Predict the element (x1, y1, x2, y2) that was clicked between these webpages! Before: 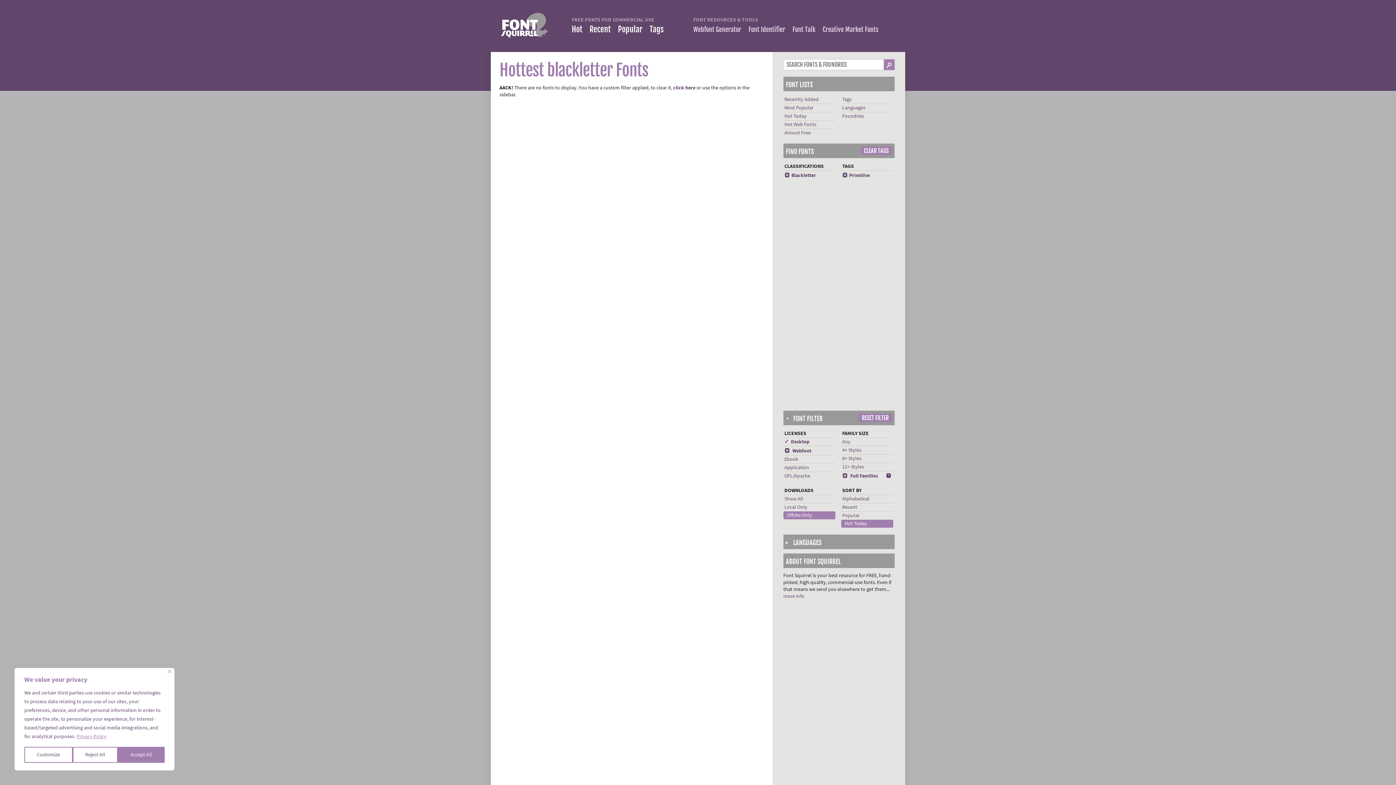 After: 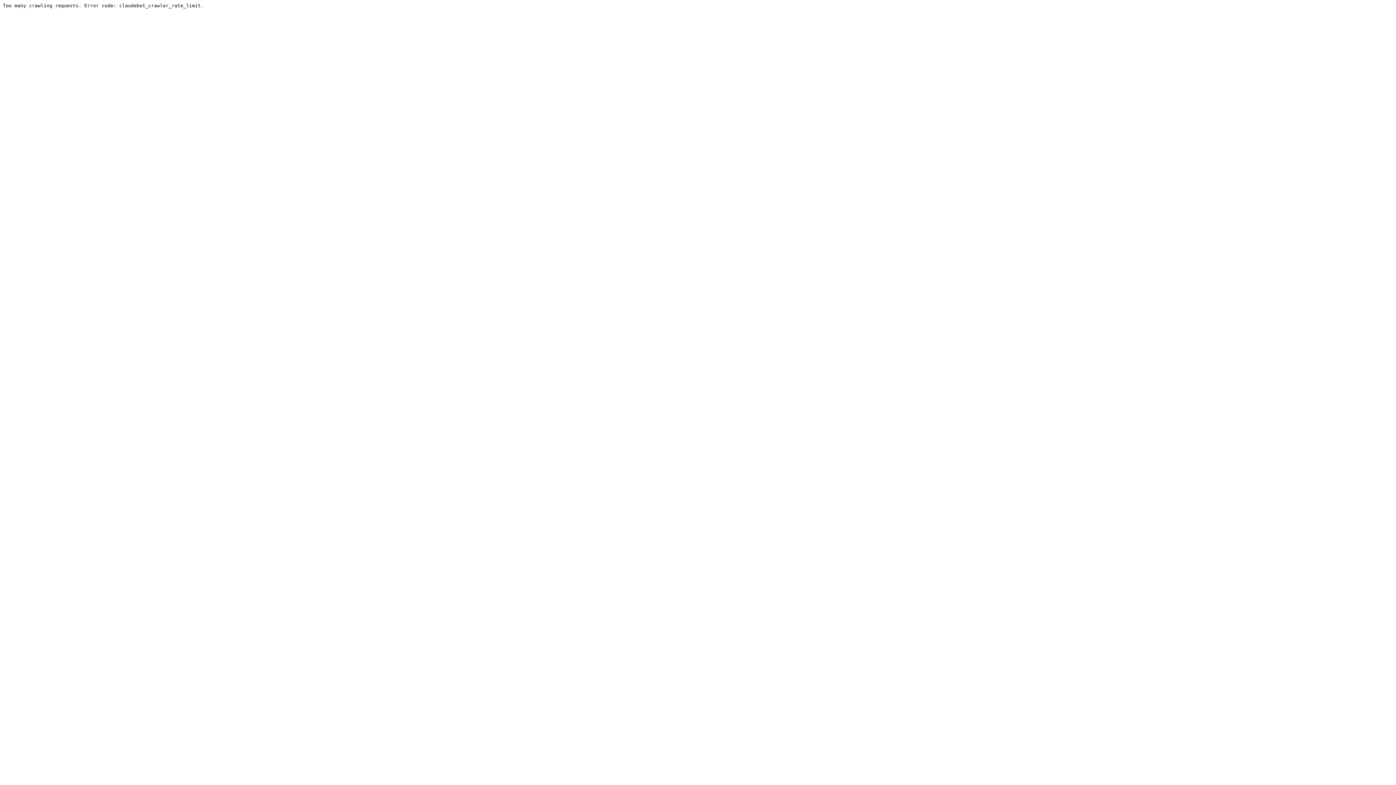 Action: label: Font Talk bbox: (792, 25, 815, 33)